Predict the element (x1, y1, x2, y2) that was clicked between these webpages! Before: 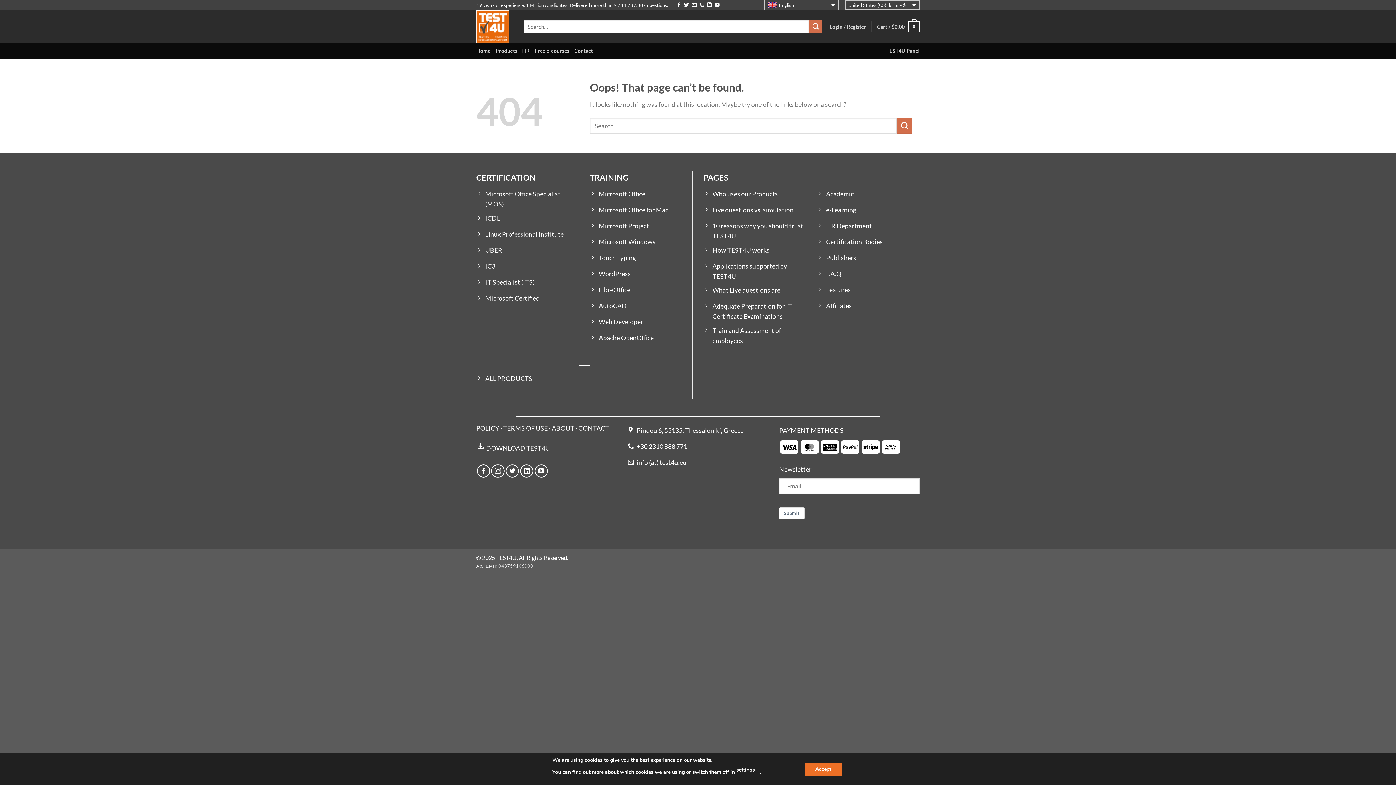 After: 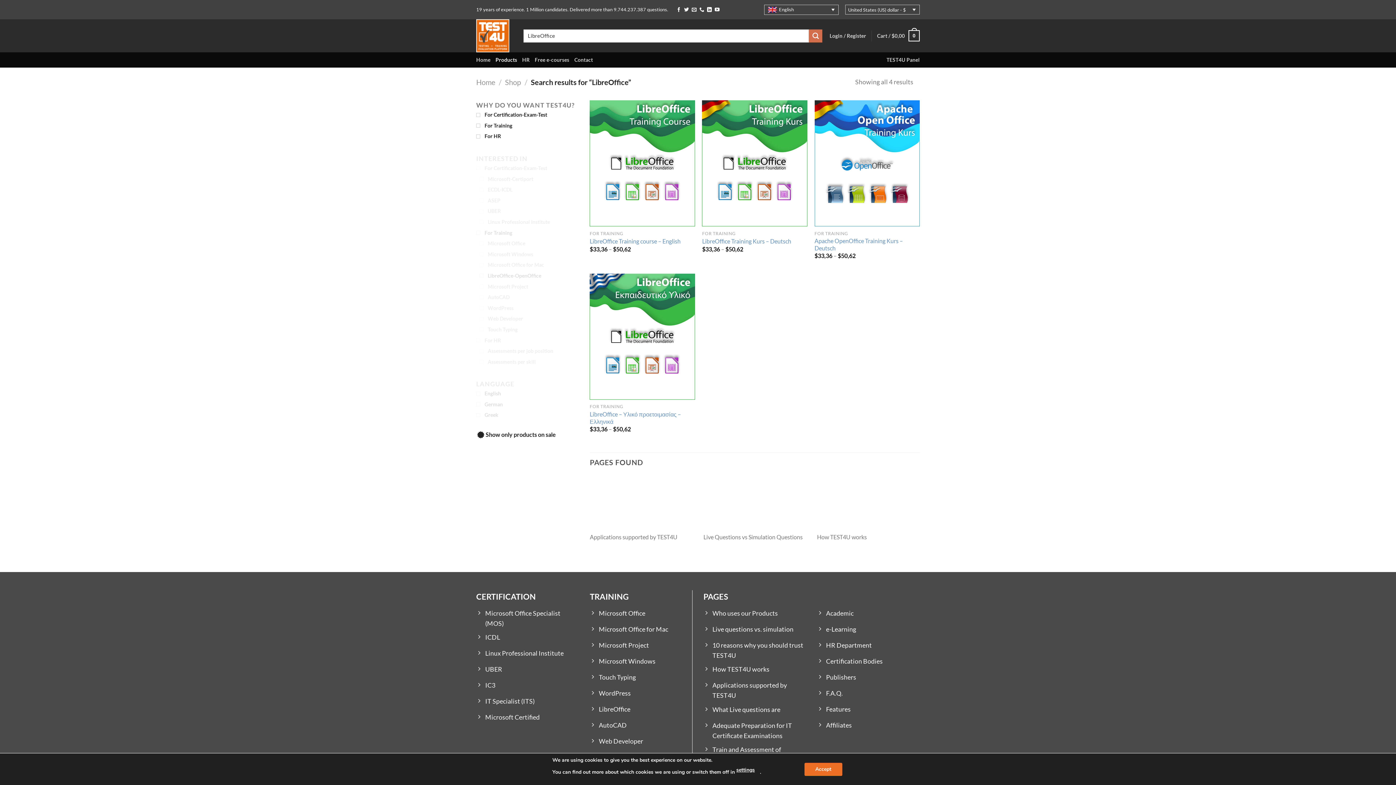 Action: label: LibreOffice bbox: (590, 283, 692, 299)